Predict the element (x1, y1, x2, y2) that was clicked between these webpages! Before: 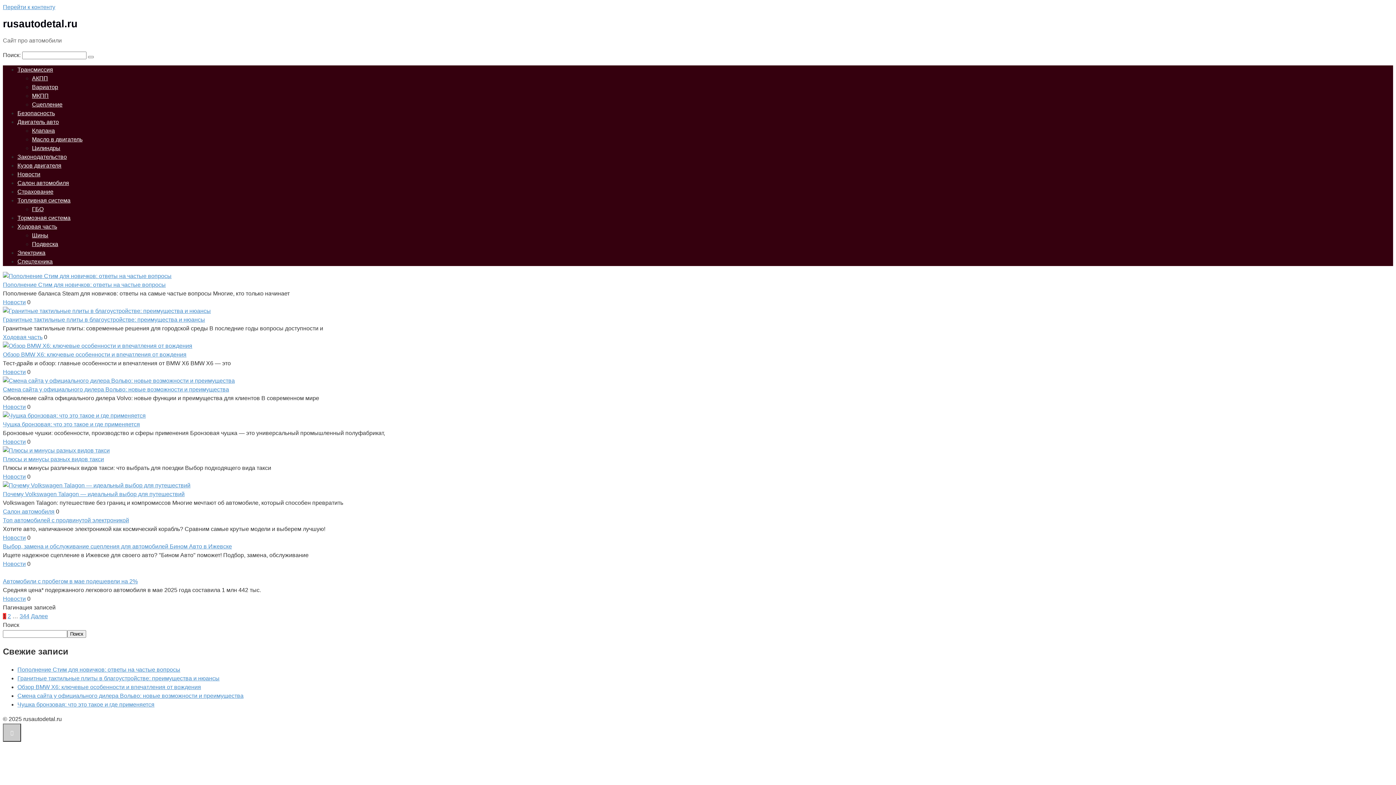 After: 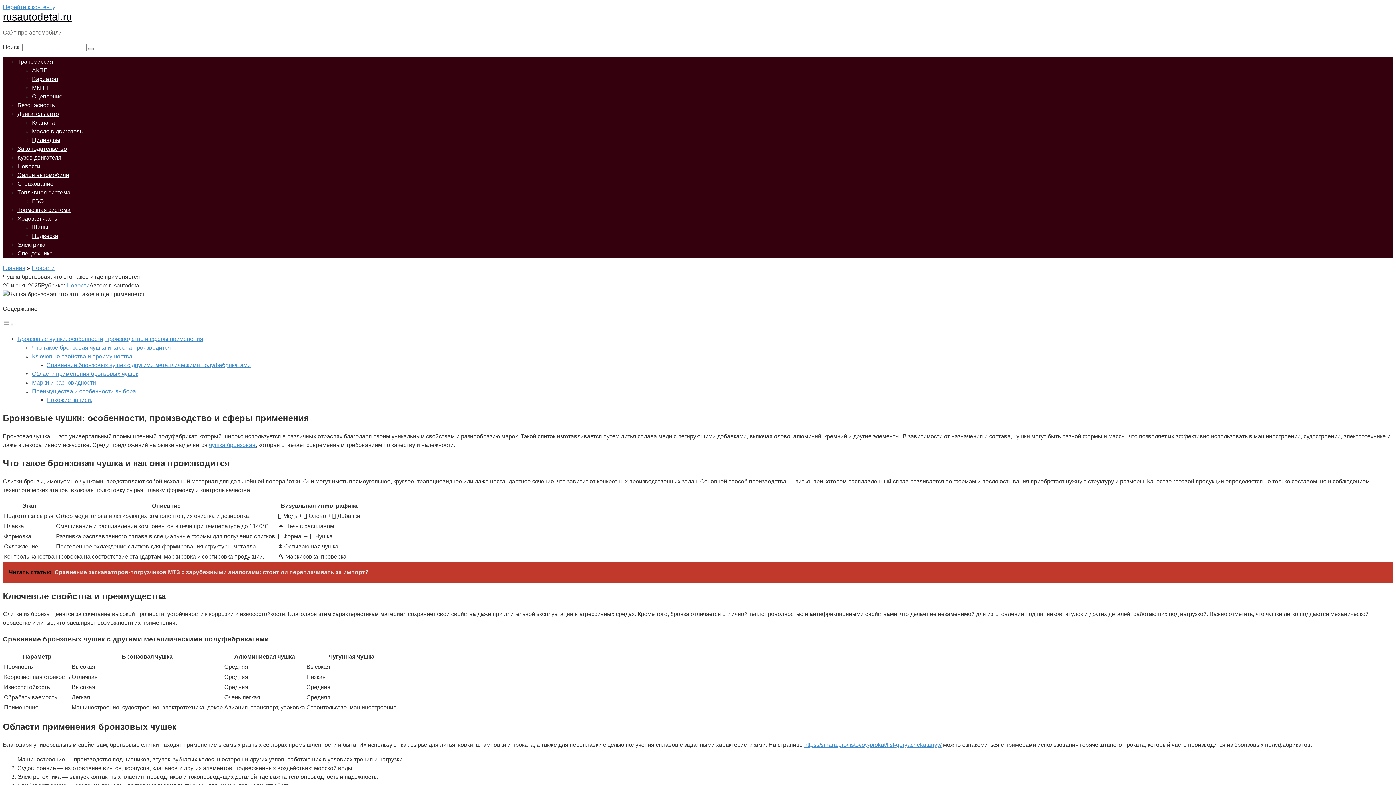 Action: bbox: (2, 421, 140, 427) label: Чушка бронзовая: что это такое и где применяется